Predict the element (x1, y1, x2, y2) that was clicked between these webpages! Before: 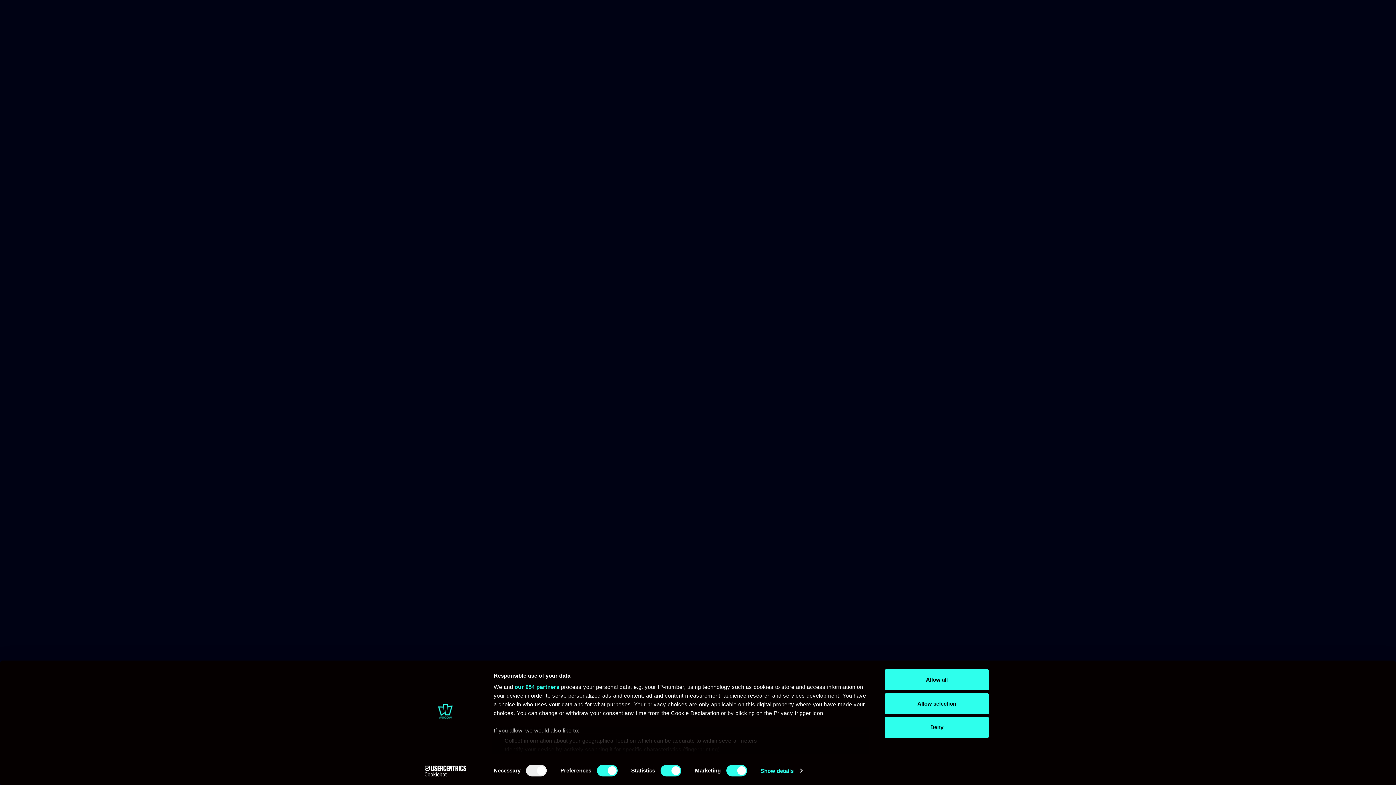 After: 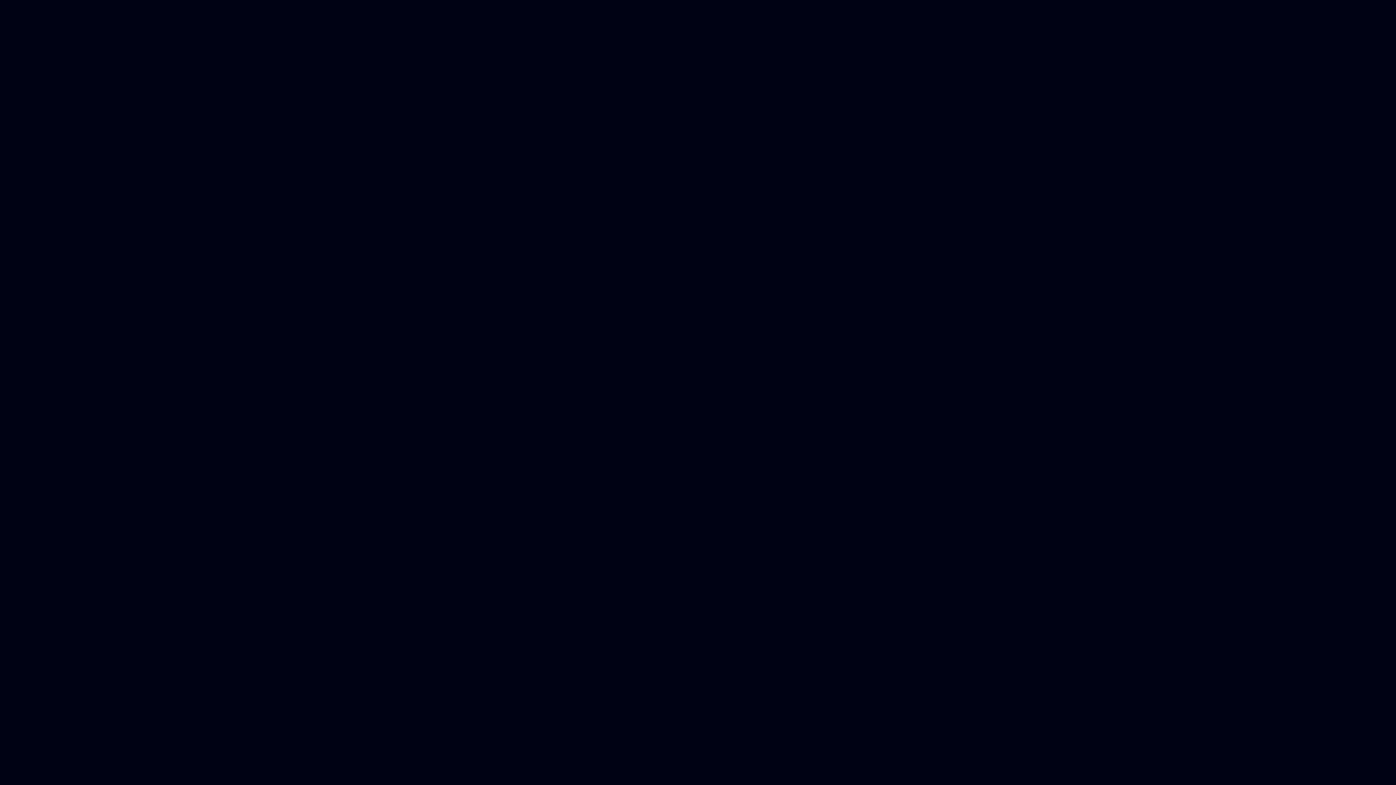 Action: bbox: (885, 693, 989, 714) label: Allow selection